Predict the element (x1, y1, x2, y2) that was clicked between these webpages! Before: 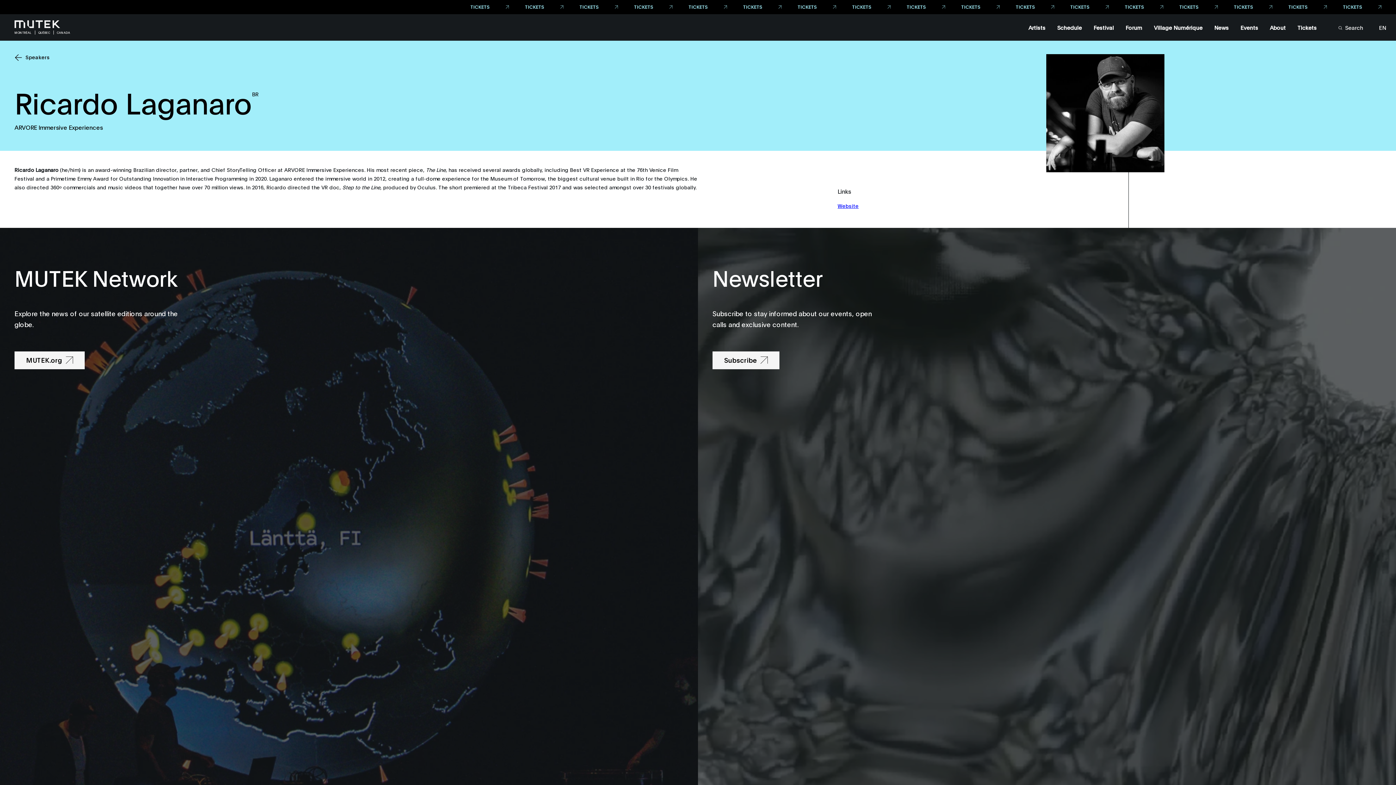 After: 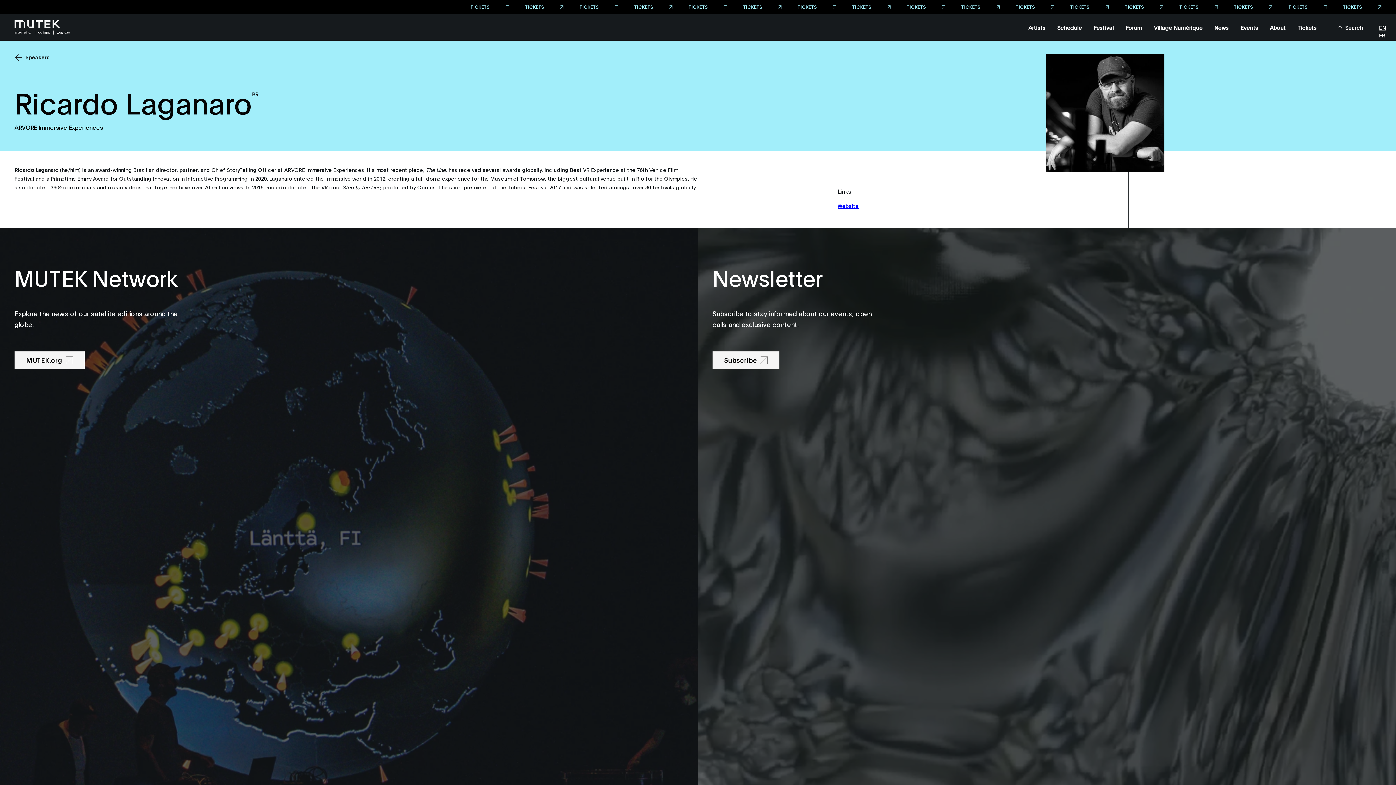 Action: label: EN bbox: (1379, 23, 1386, 31)